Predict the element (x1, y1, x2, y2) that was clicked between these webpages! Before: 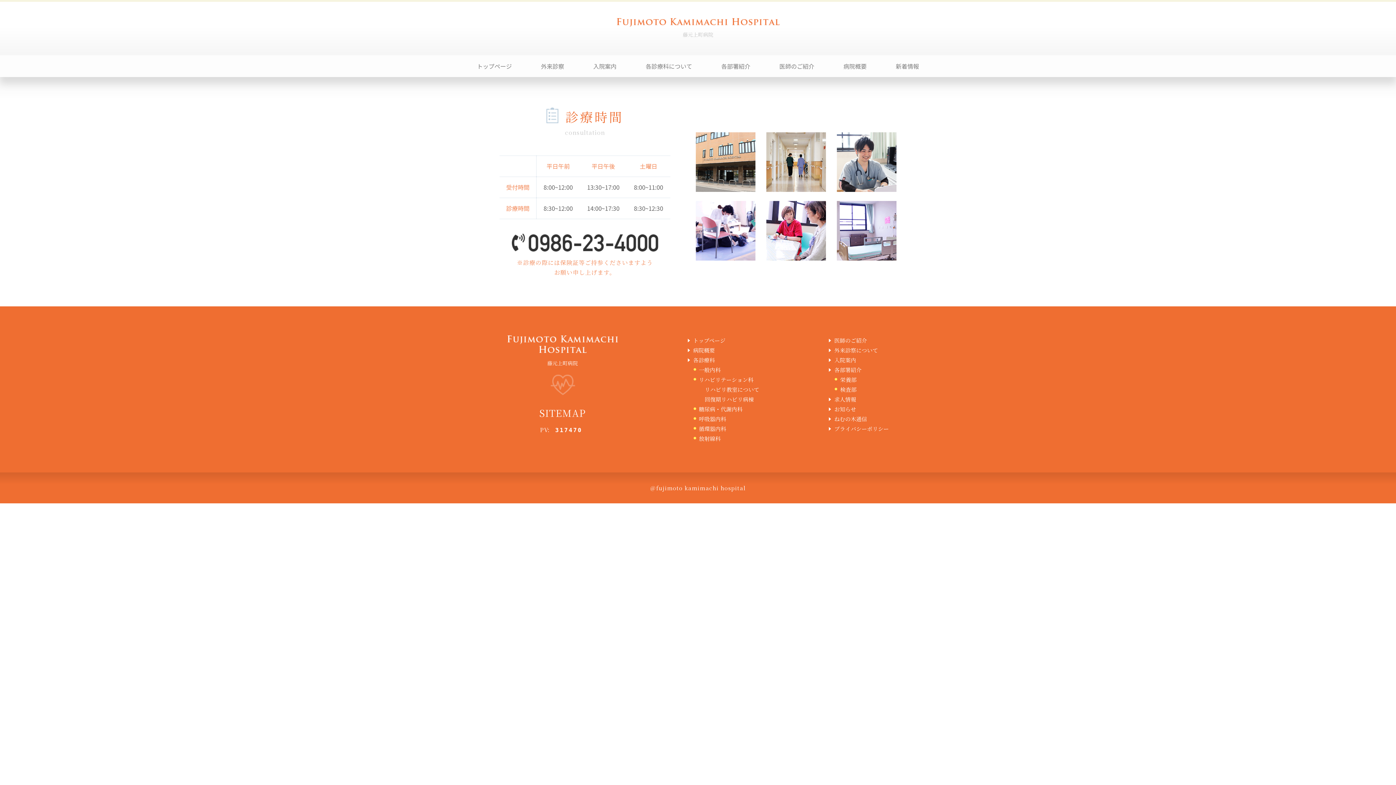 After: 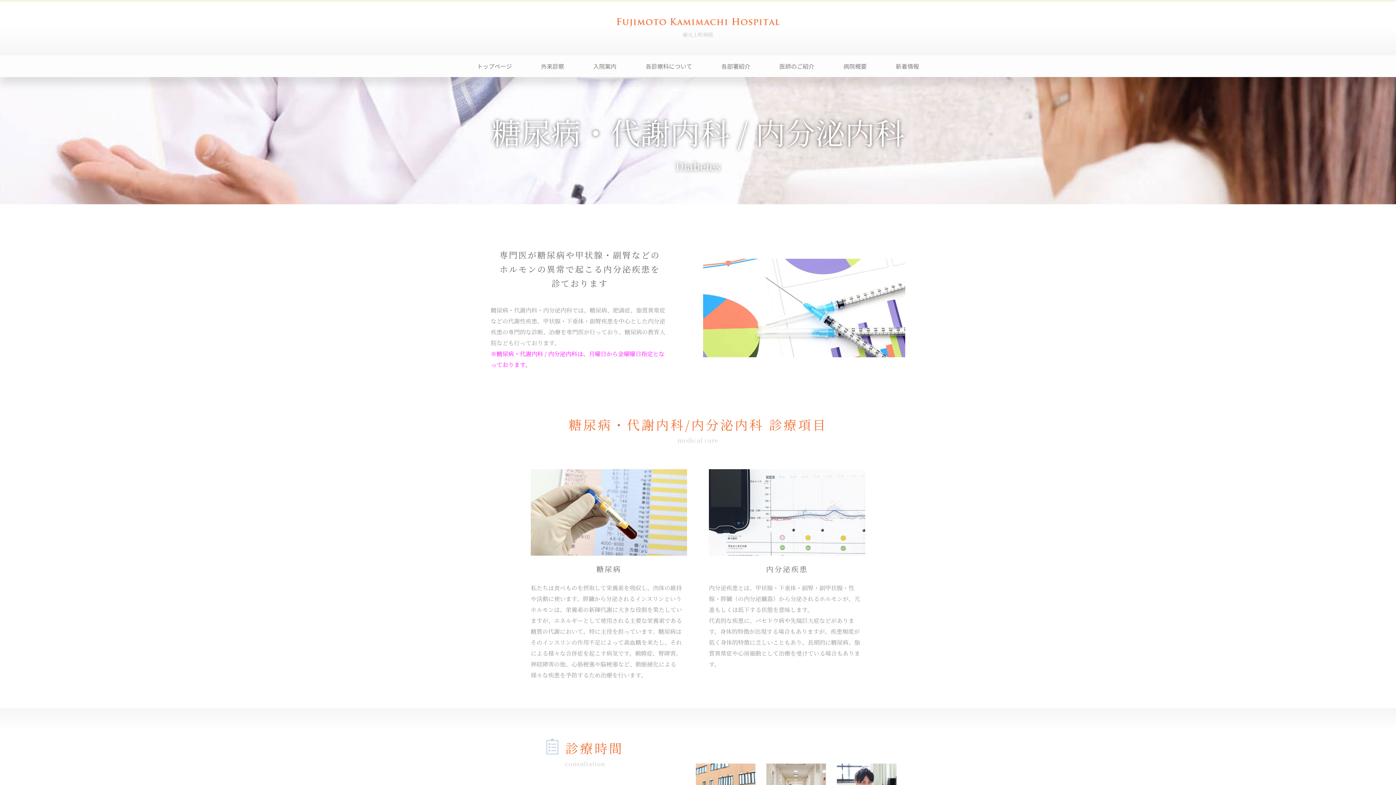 Action: label: 糖尿病・代謝内科 bbox: (699, 405, 742, 413)